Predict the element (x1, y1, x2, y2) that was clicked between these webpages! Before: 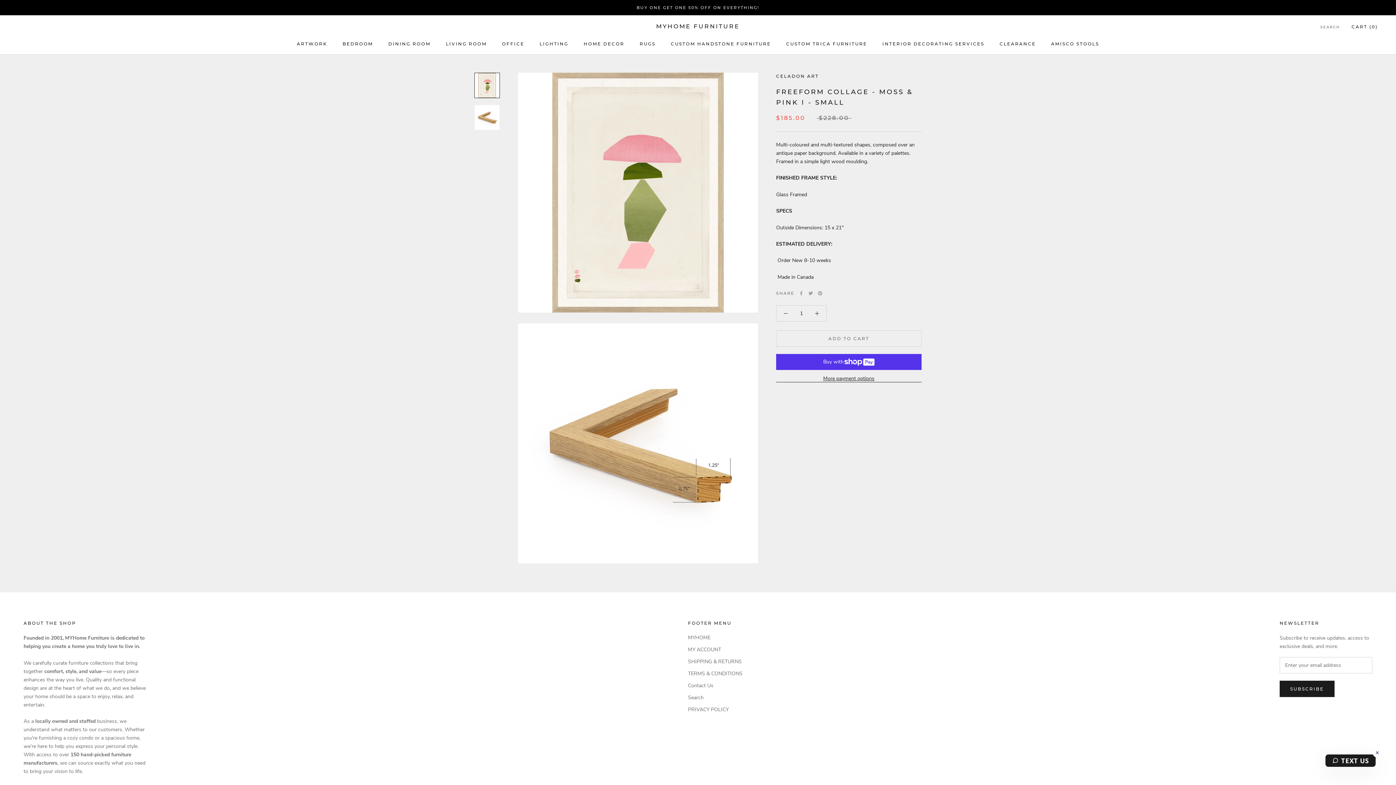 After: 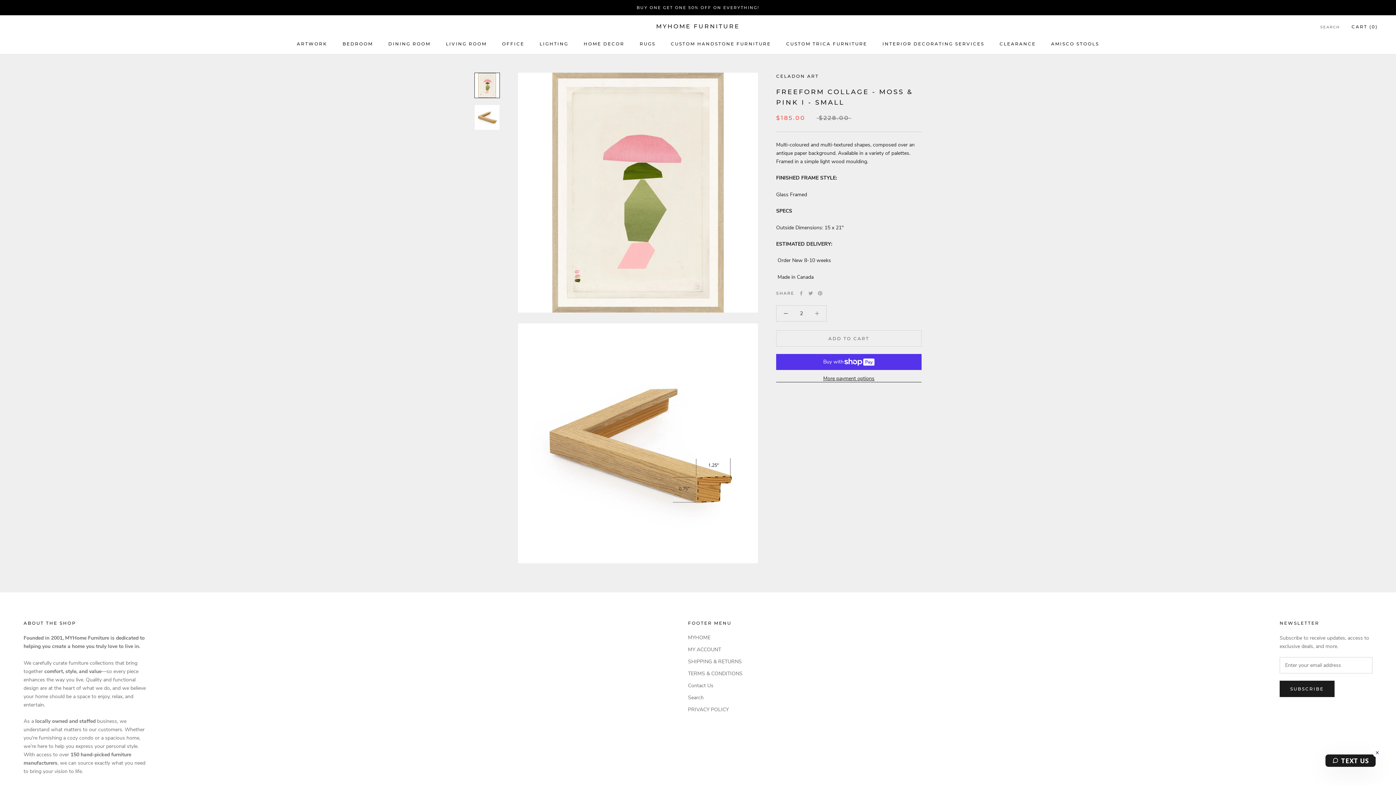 Action: bbox: (808, 305, 826, 321)